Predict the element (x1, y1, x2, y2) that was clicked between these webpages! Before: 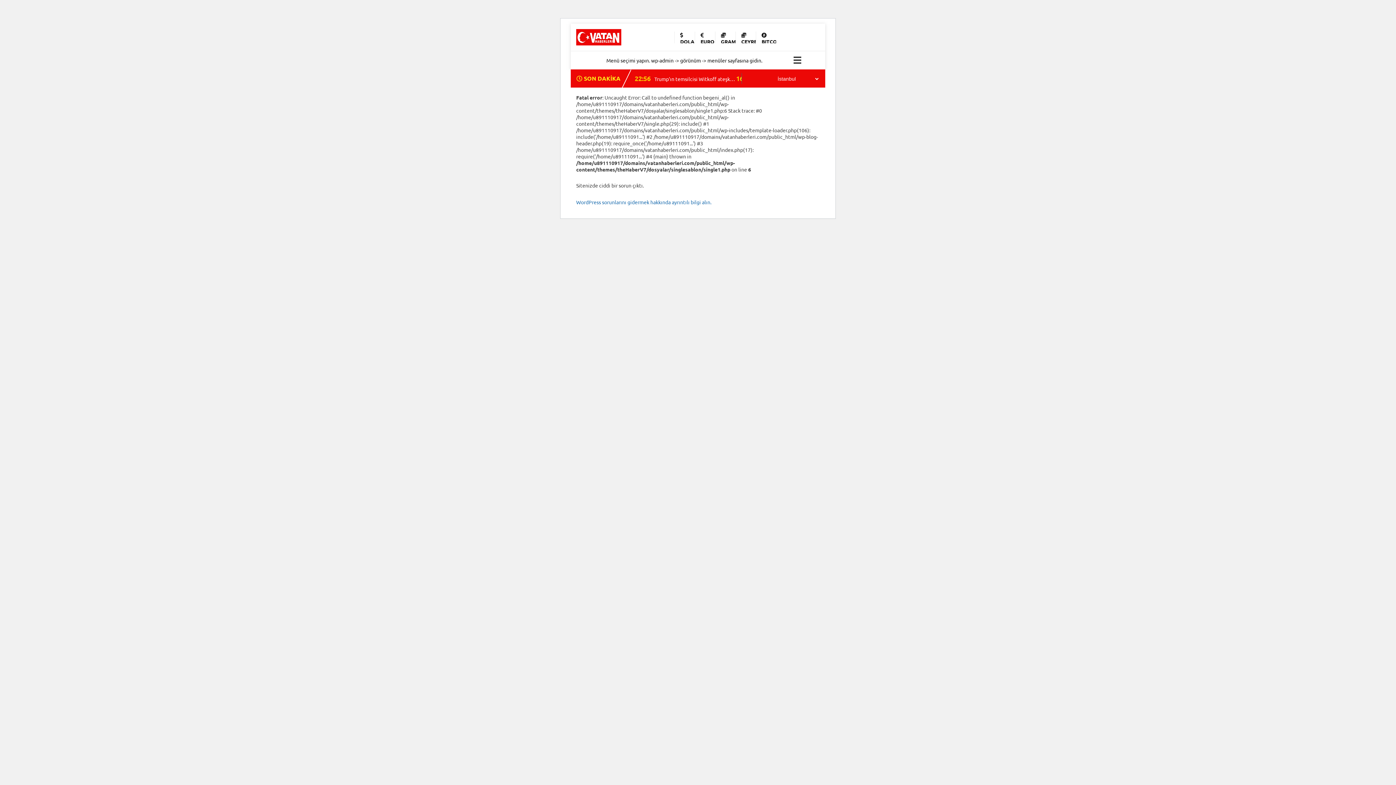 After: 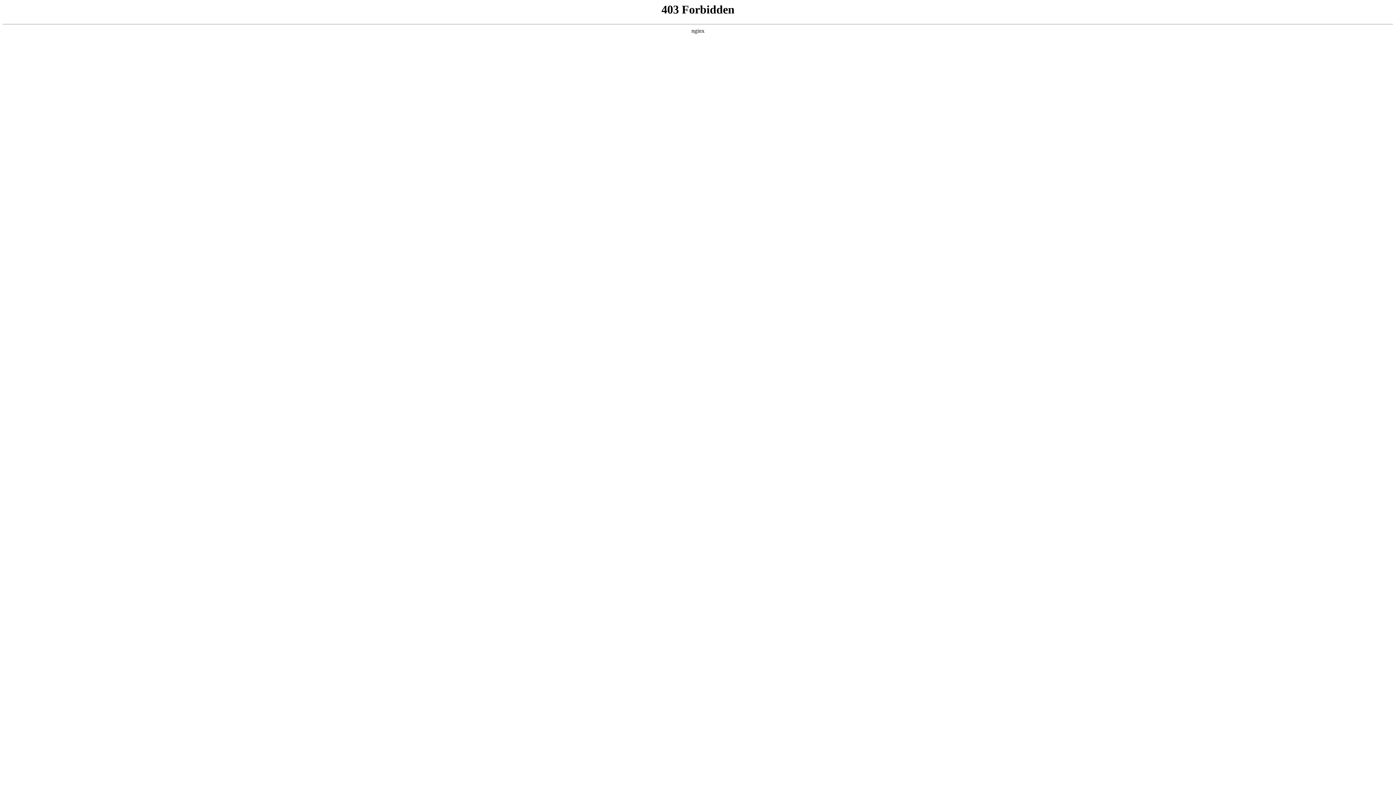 Action: bbox: (576, 198, 711, 205) label: WordPress sorunlarını gidermek hakkında ayrıntılı bilgi alın.